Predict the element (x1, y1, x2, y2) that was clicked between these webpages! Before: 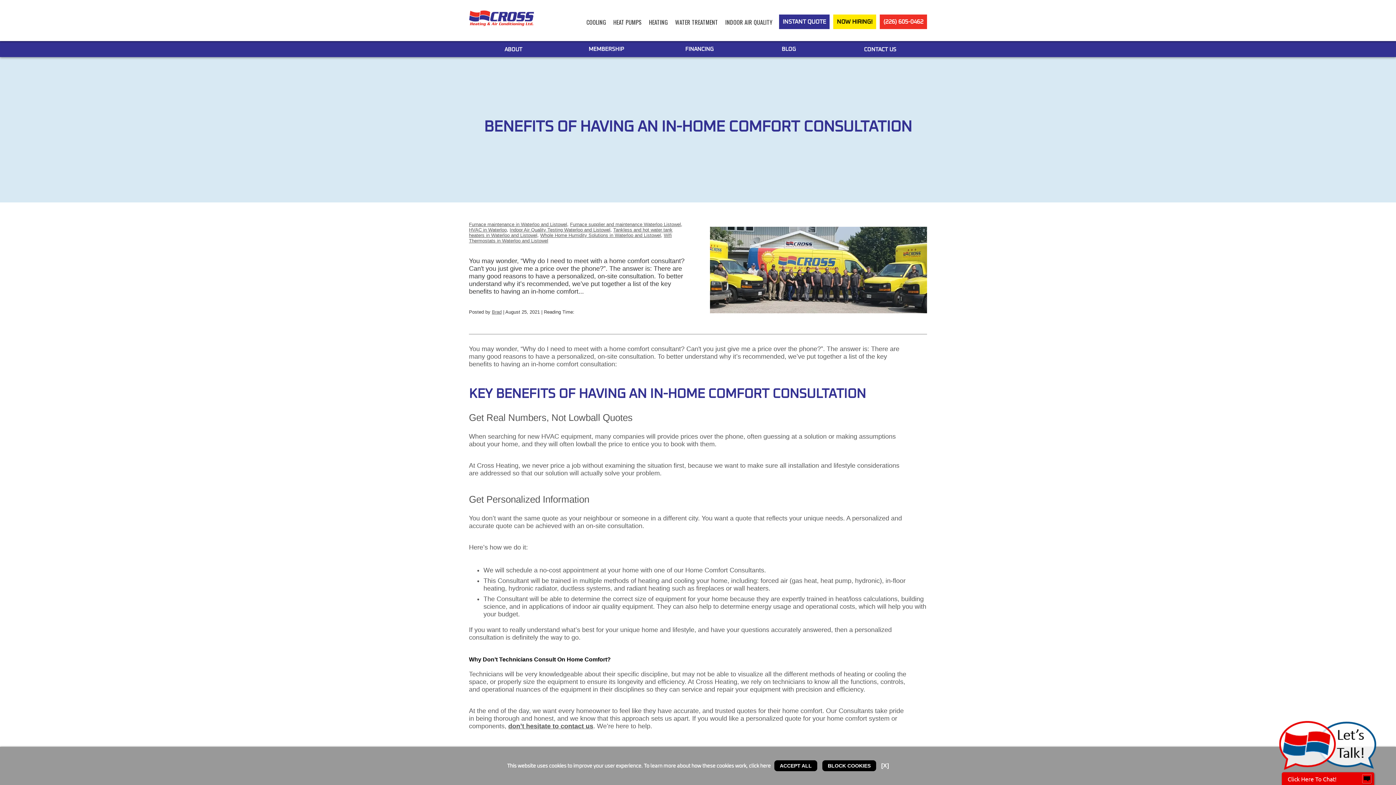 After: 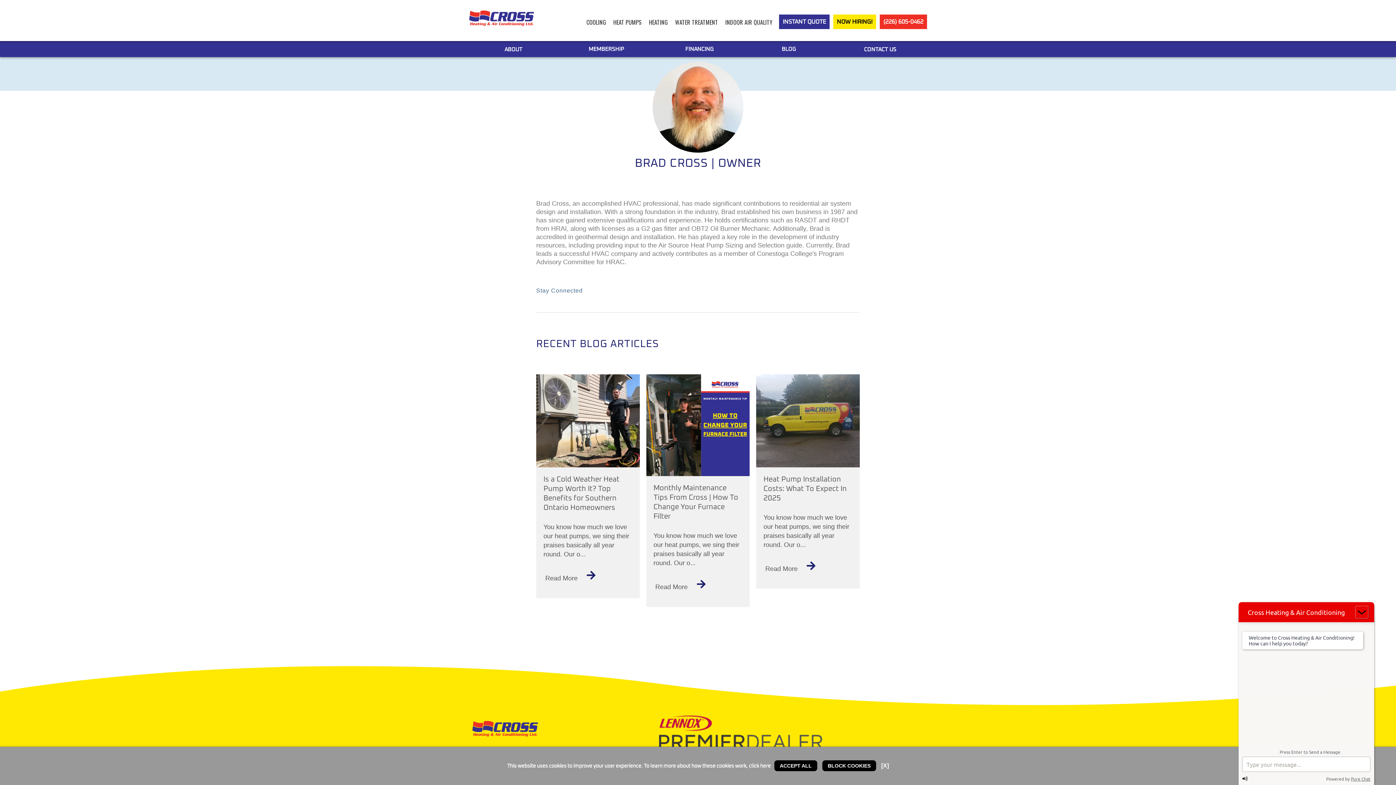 Action: bbox: (492, 309, 501, 314) label: Brad